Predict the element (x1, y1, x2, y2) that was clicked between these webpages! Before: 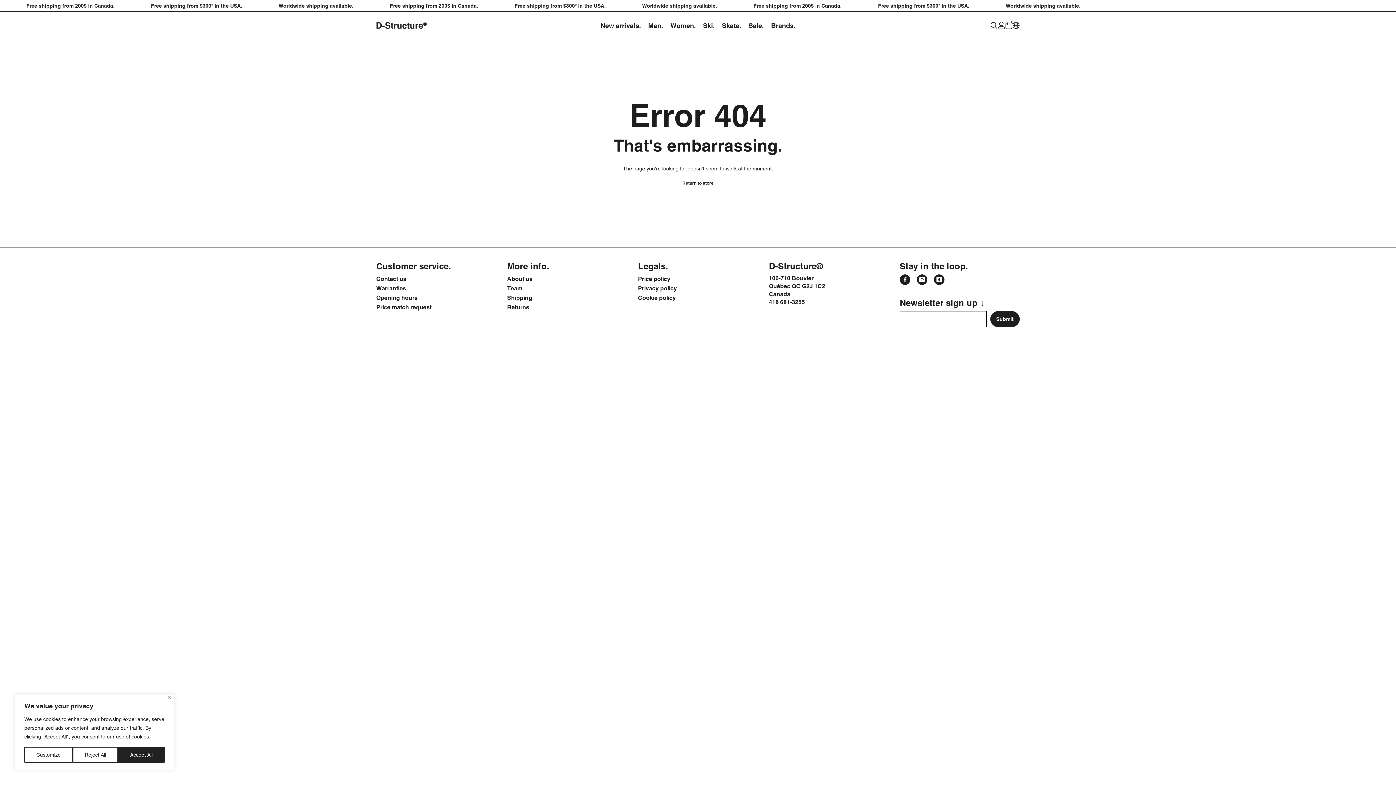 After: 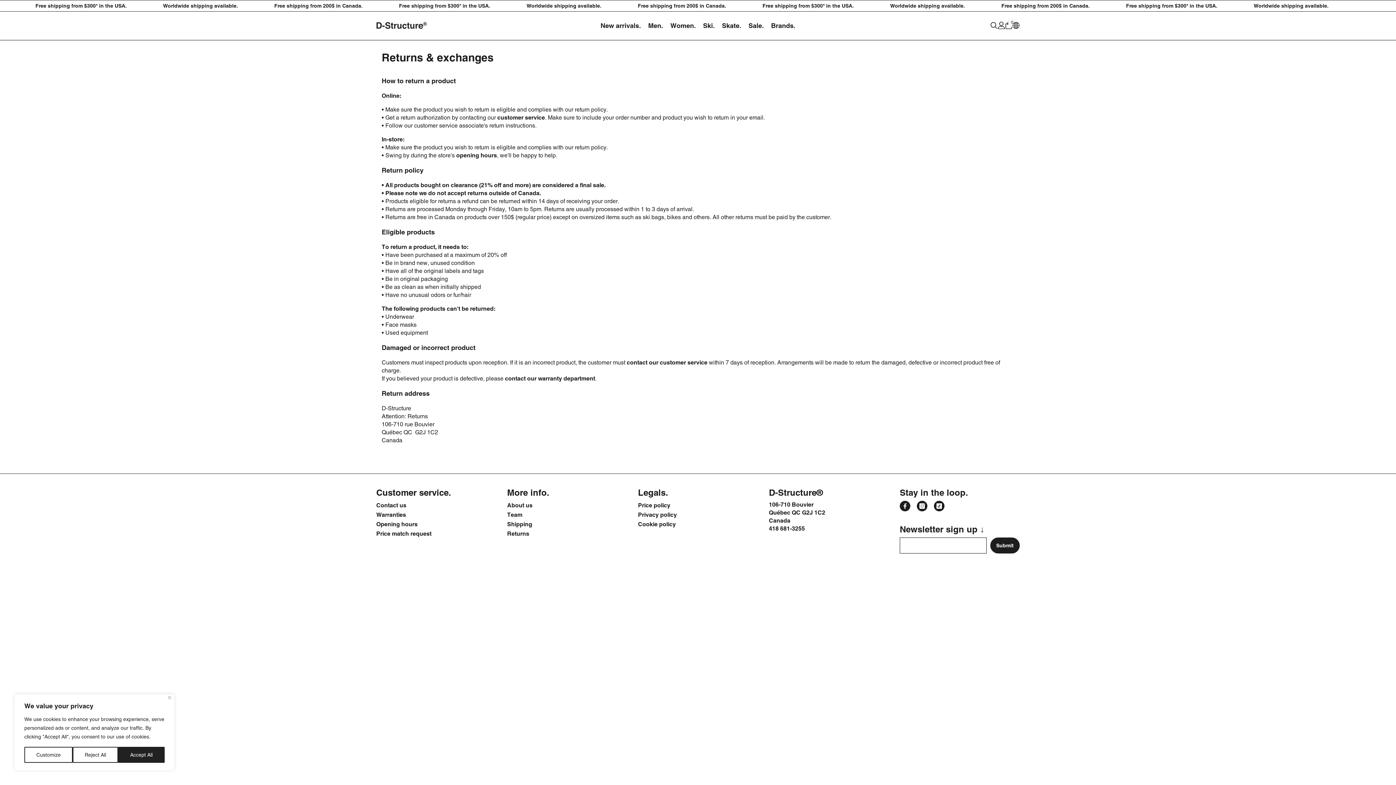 Action: bbox: (507, 302, 529, 312) label: Returns